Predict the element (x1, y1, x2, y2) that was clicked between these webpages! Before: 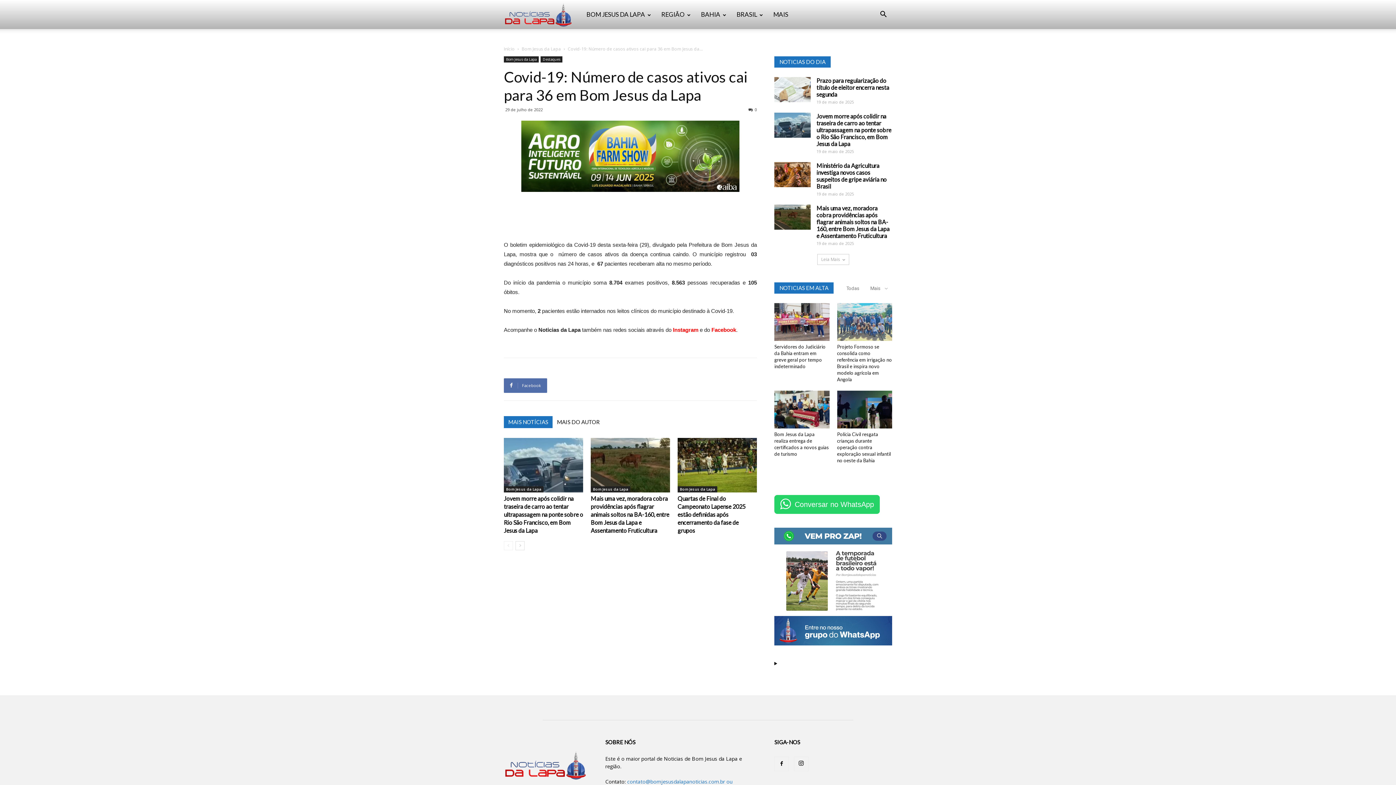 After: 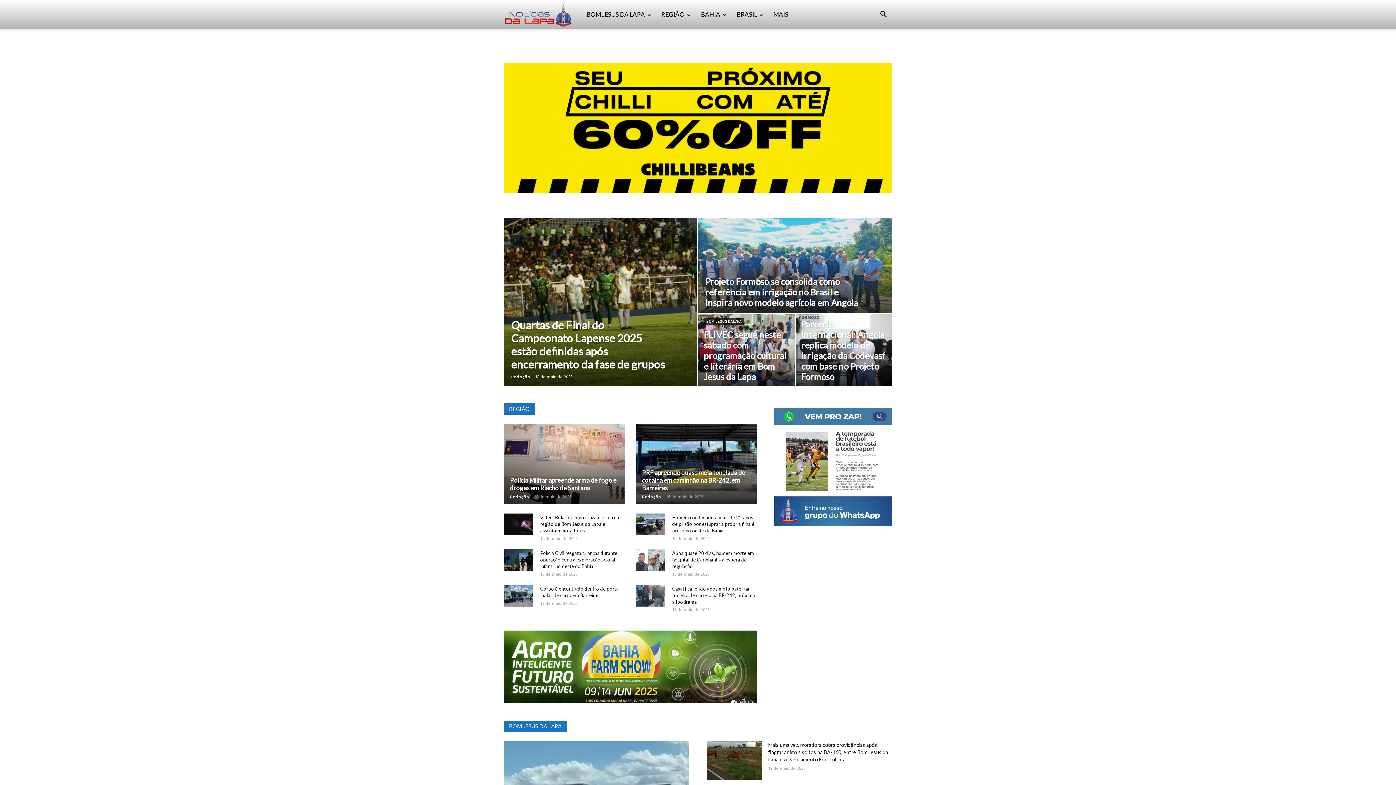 Action: bbox: (504, 10, 581, 17) label: Notícias da Lapa